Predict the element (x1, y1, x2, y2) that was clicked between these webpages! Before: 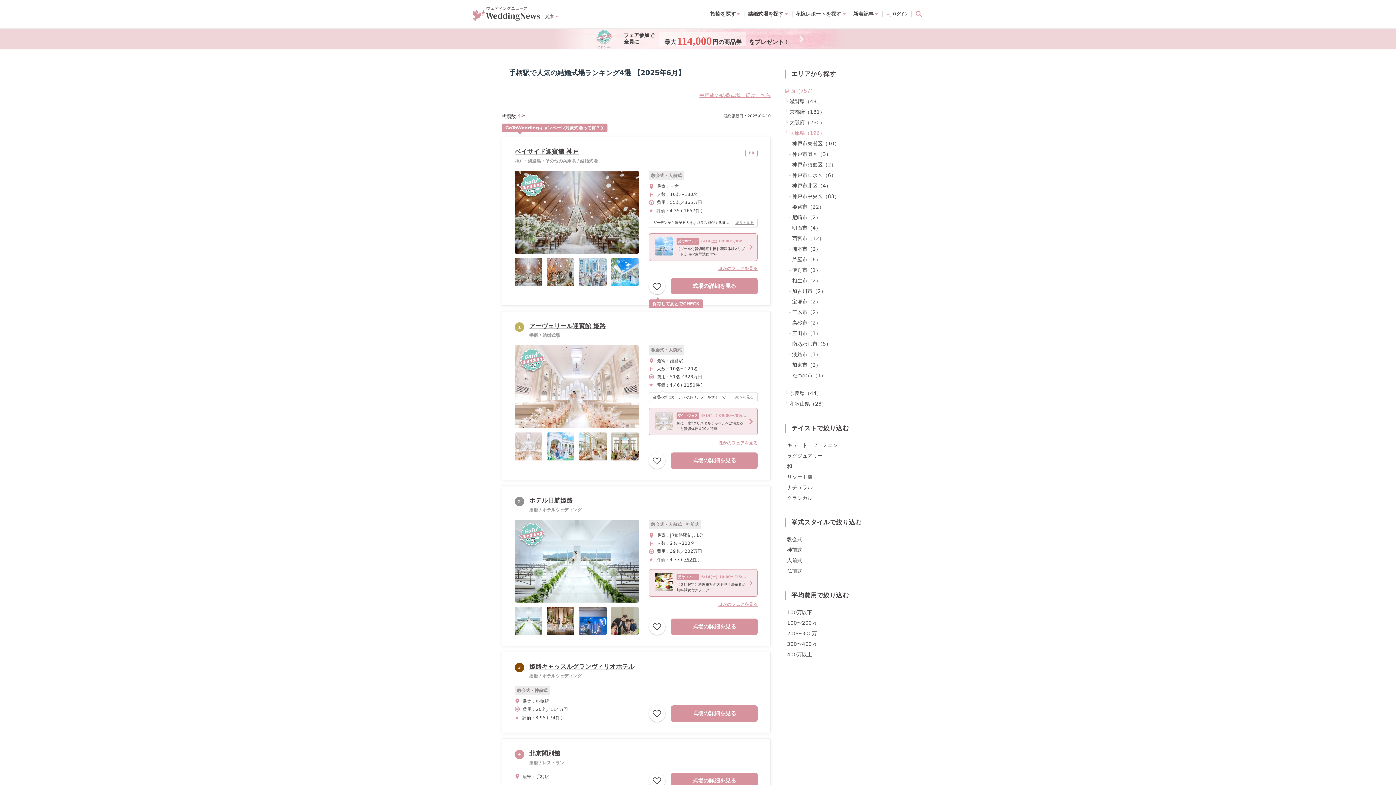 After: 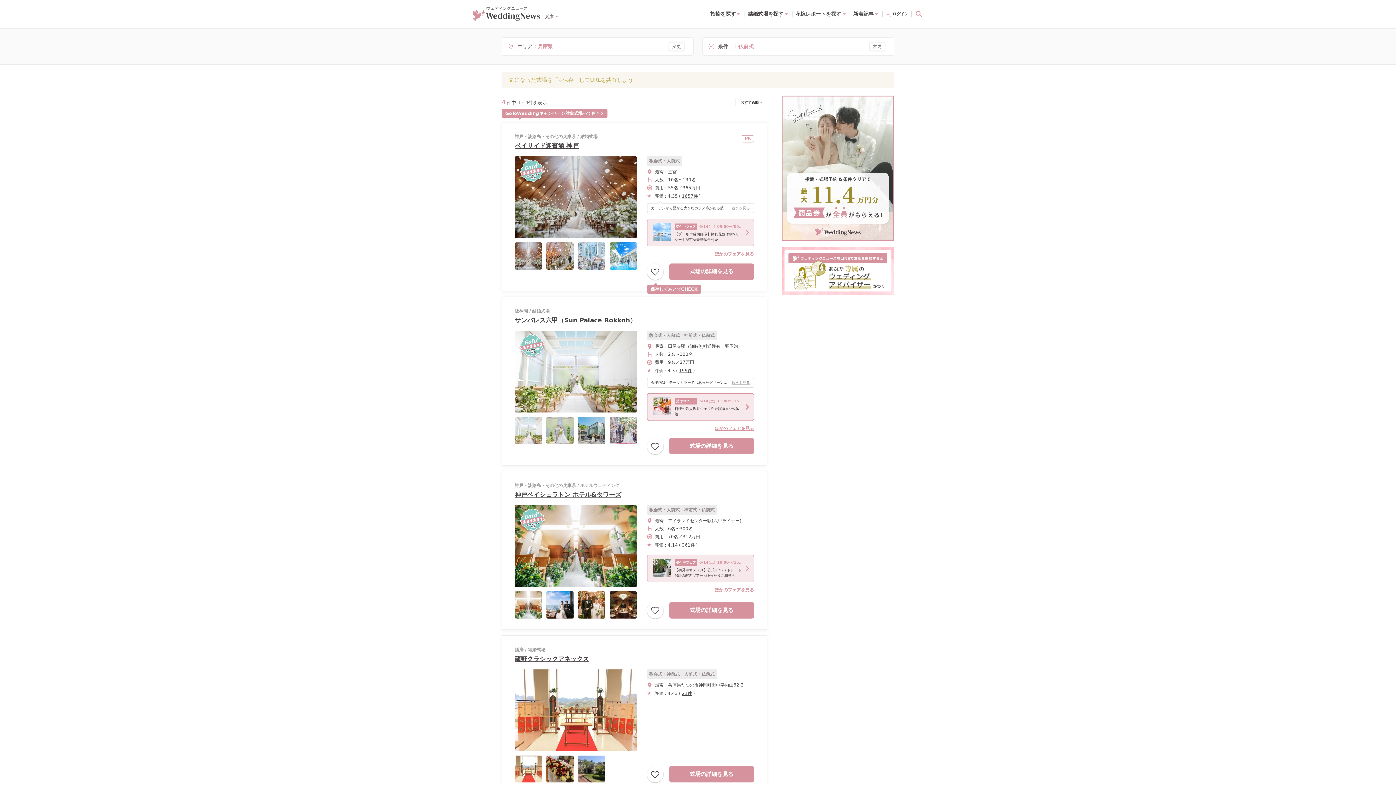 Action: label: 仏前式 bbox: (785, 568, 802, 574)